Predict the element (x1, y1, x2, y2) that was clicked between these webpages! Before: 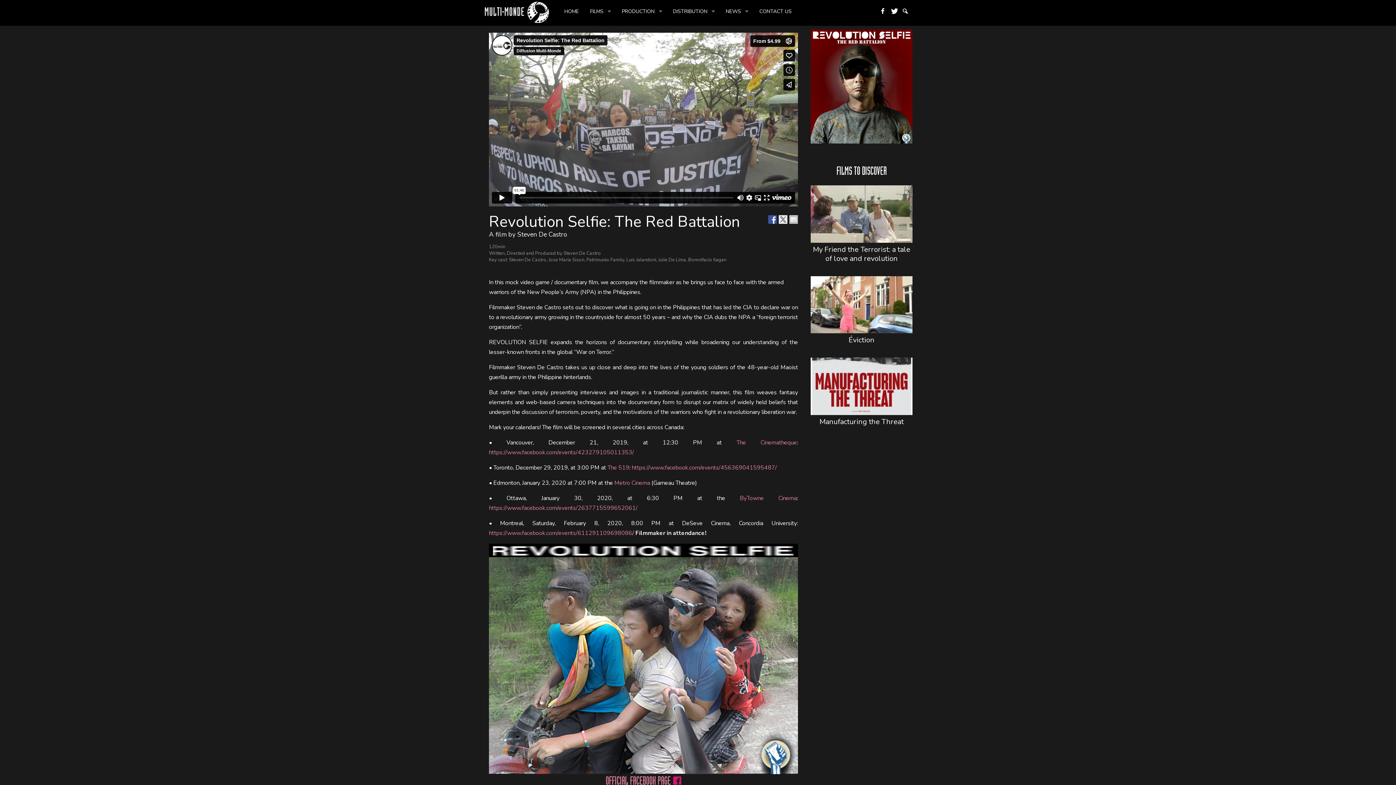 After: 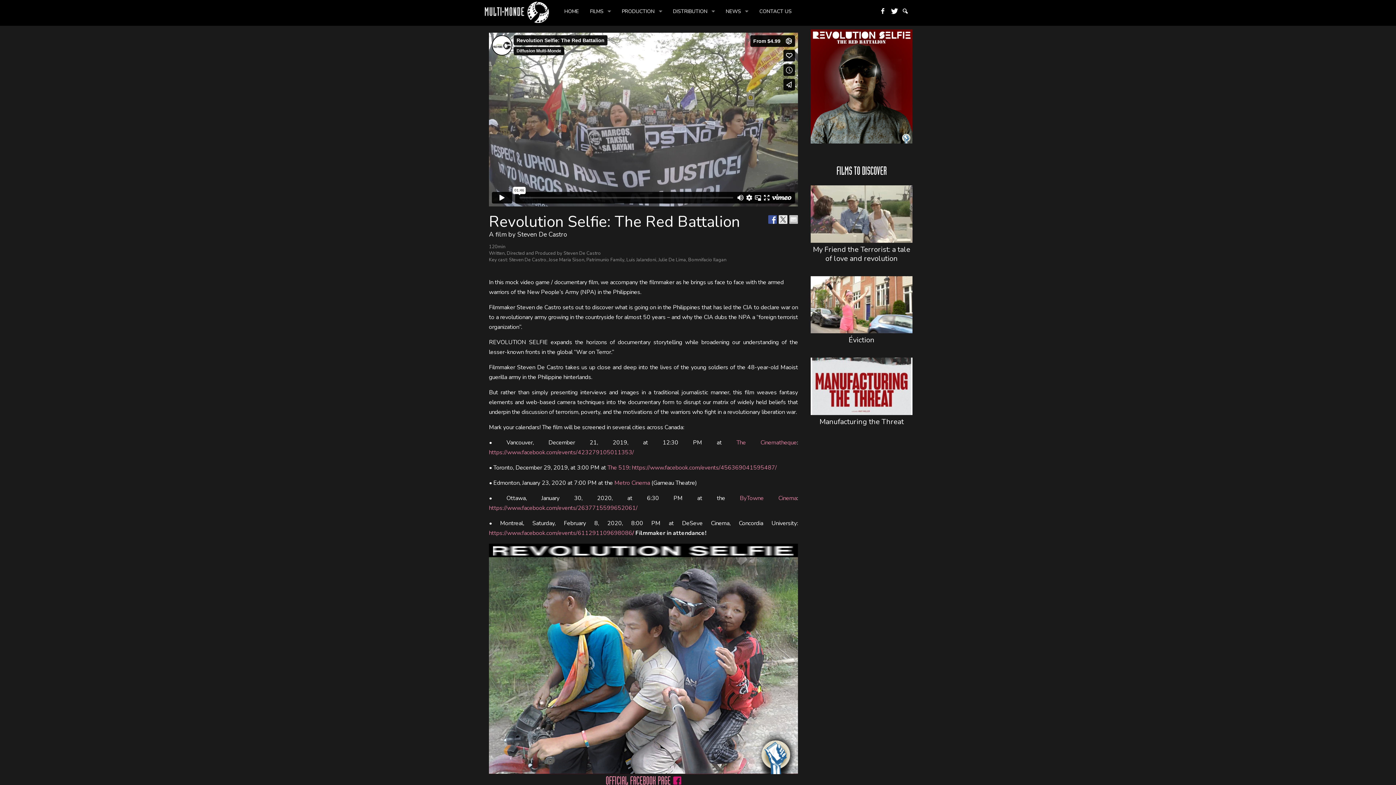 Action: label: SEARCH bbox: (897, 4, 912, 19)